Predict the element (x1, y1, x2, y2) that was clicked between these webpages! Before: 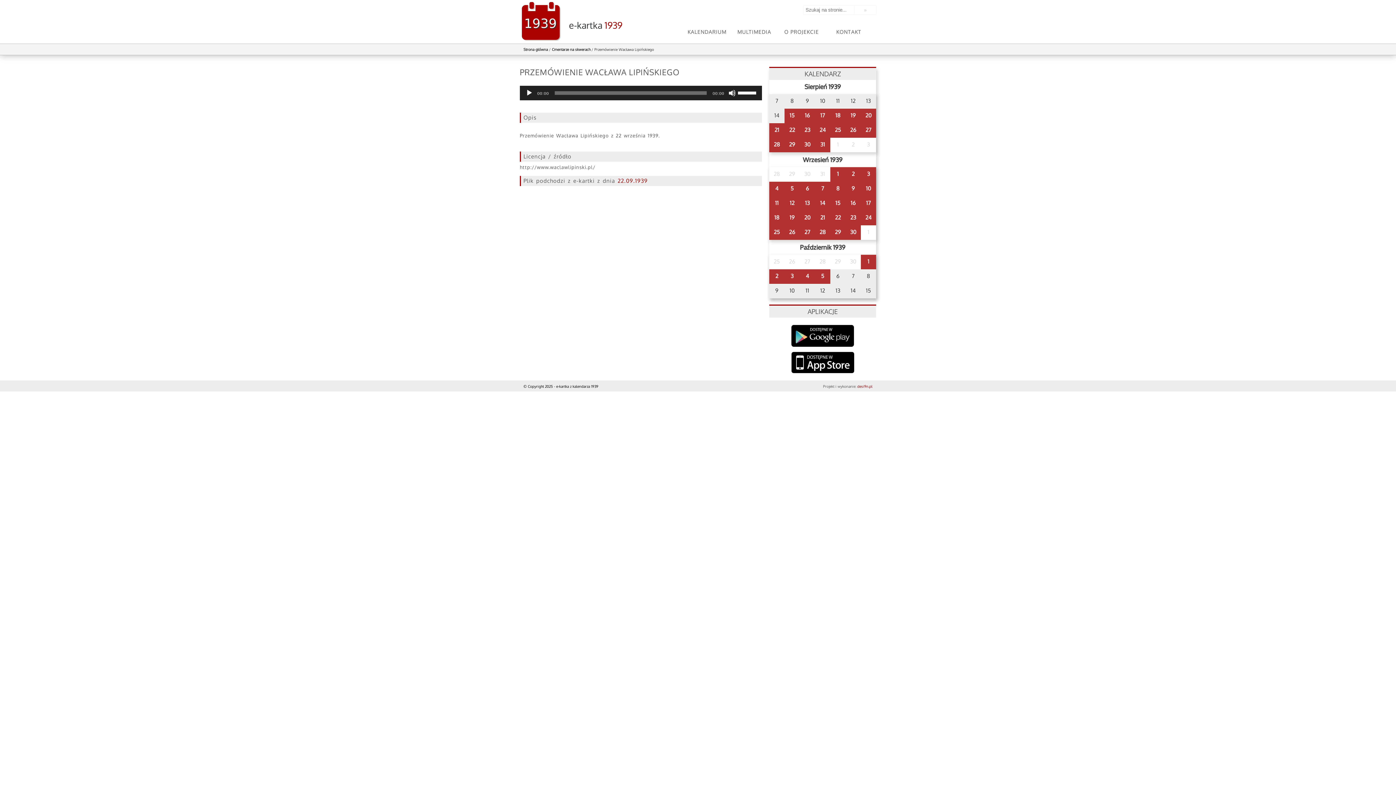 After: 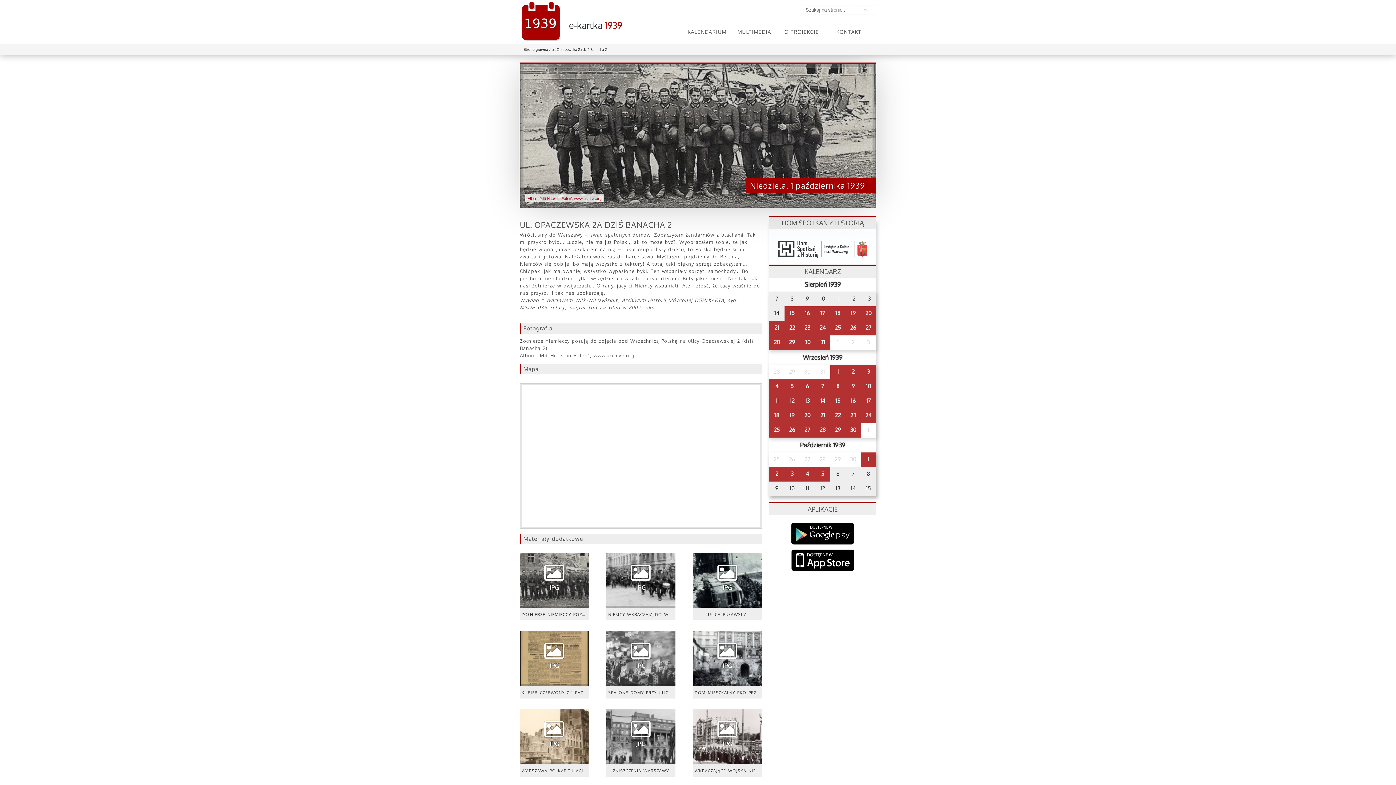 Action: bbox: (861, 254, 876, 269) label: 1